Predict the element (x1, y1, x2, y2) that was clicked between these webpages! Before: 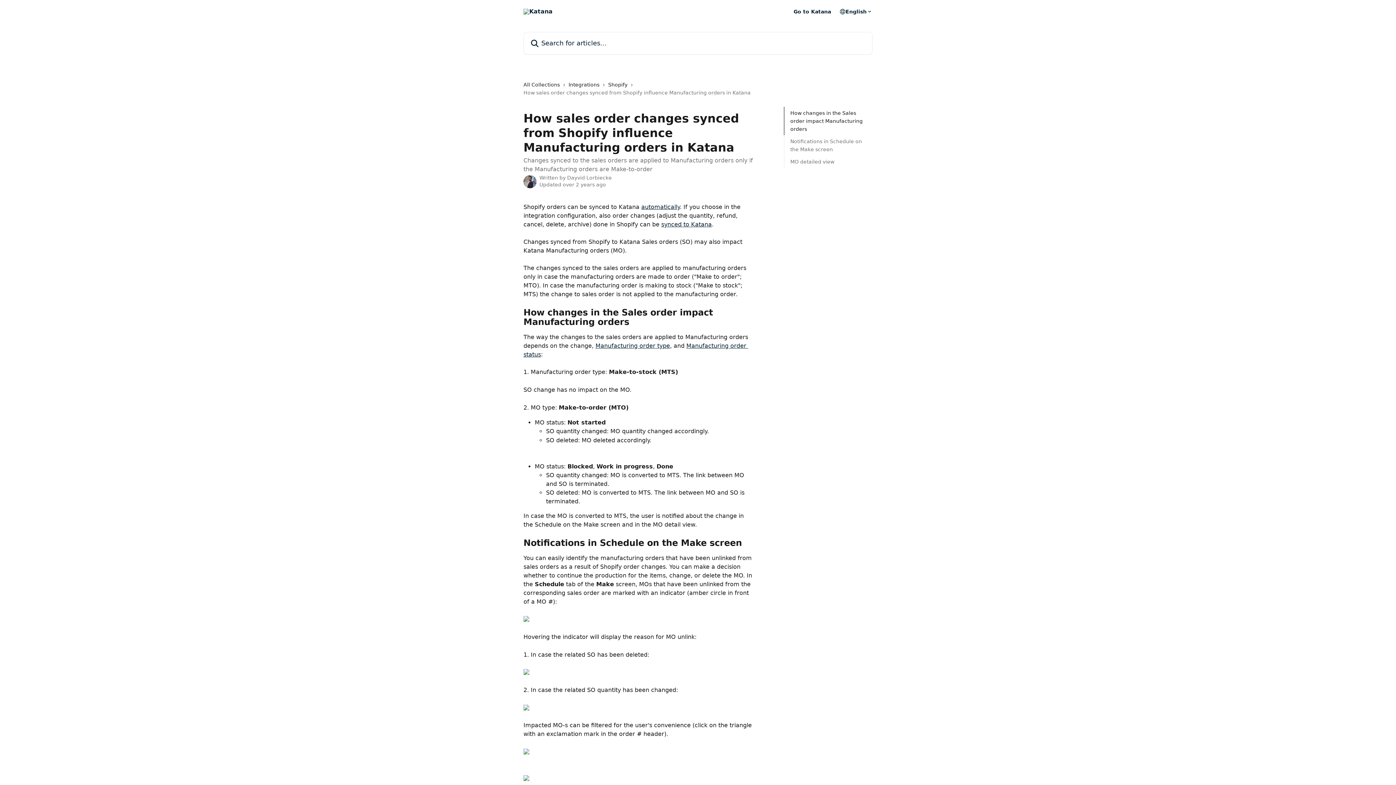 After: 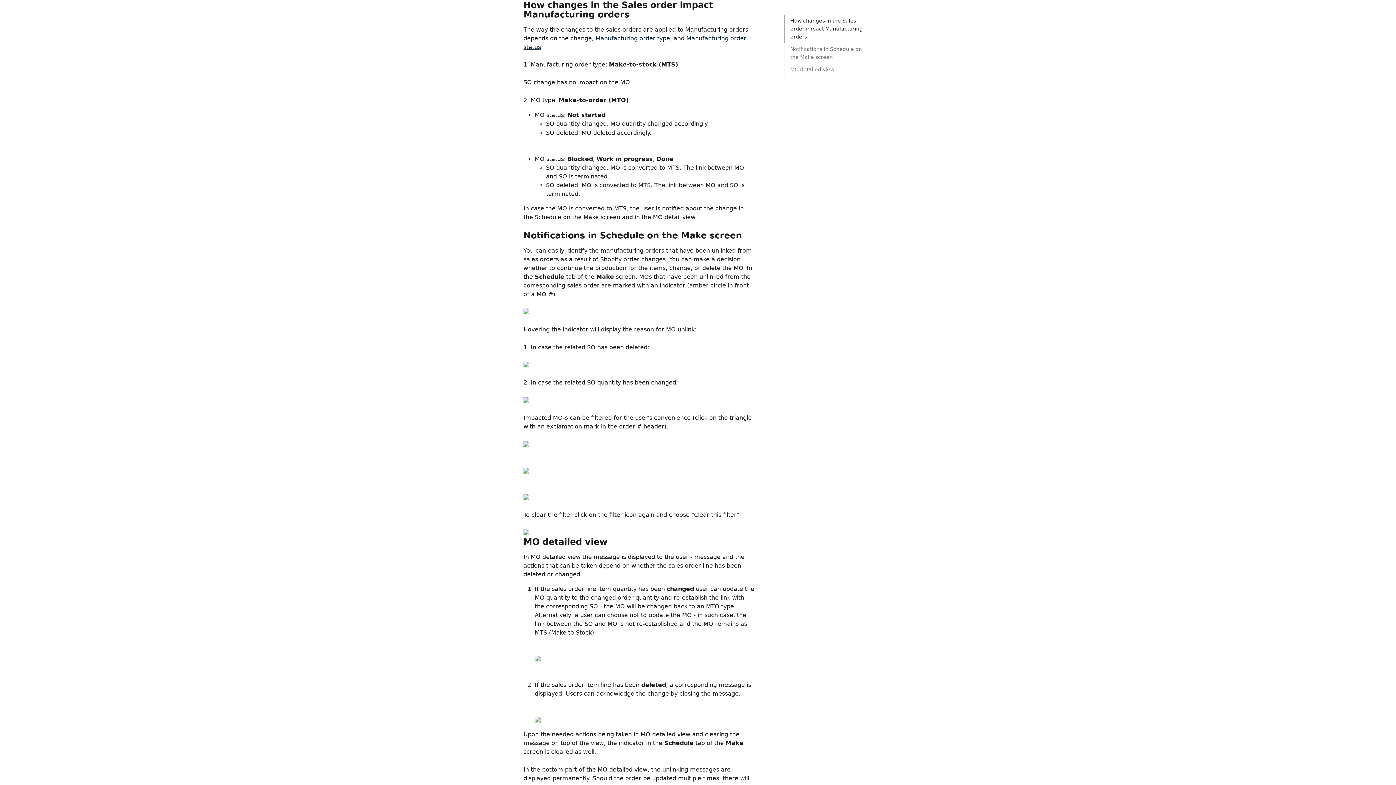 Action: label: How changes in the Sales order impact Manufacturing orders bbox: (790, 109, 866, 133)